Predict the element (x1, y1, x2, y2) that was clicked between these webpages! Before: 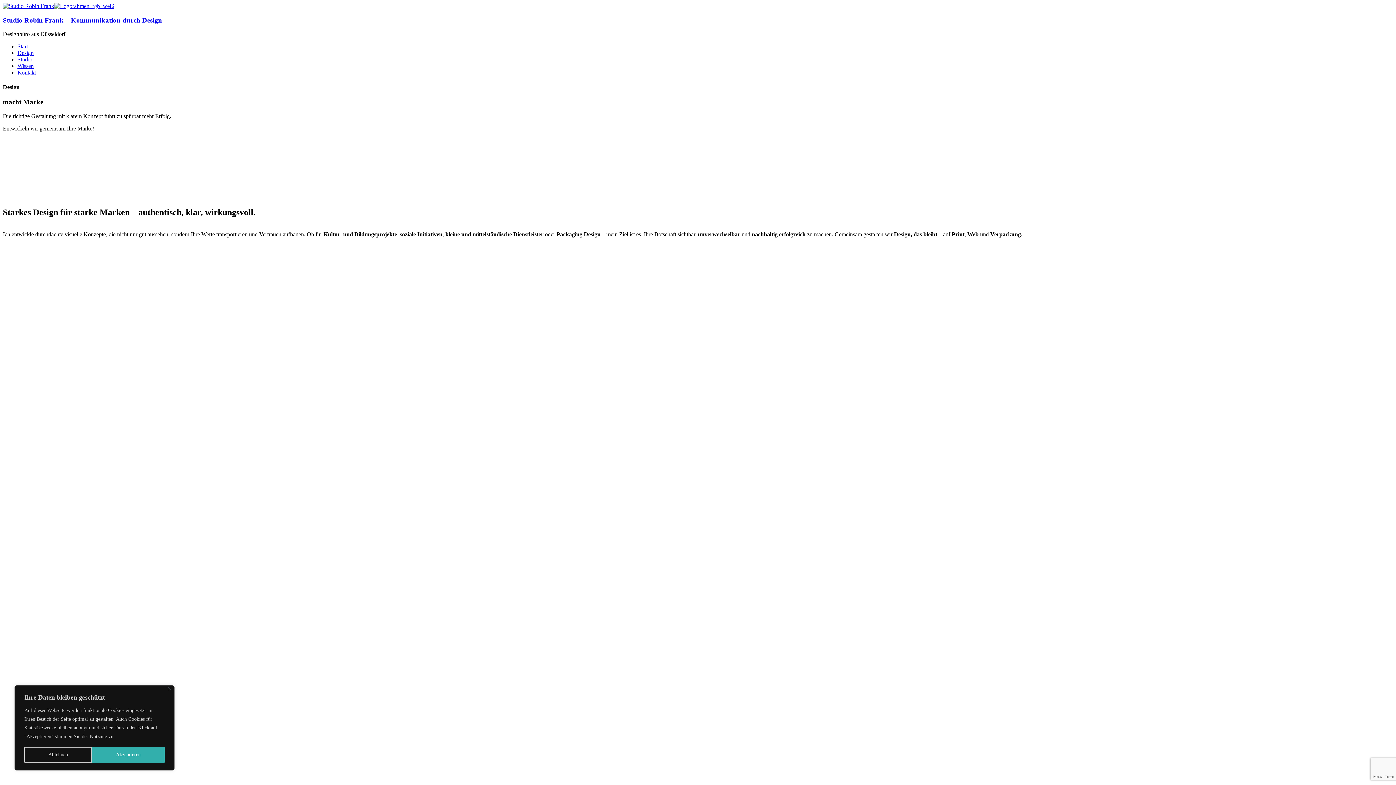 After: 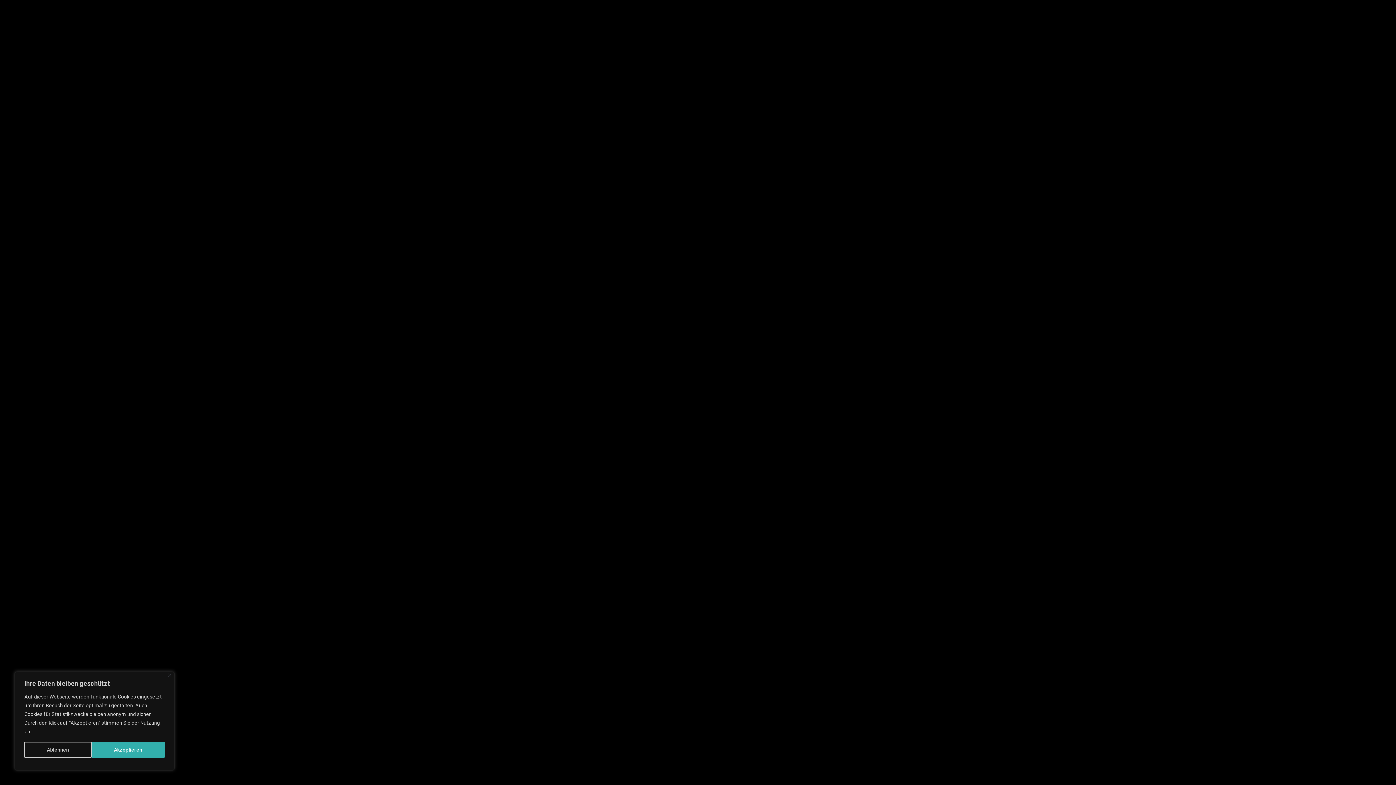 Action: label: Kontakt bbox: (17, 69, 36, 75)